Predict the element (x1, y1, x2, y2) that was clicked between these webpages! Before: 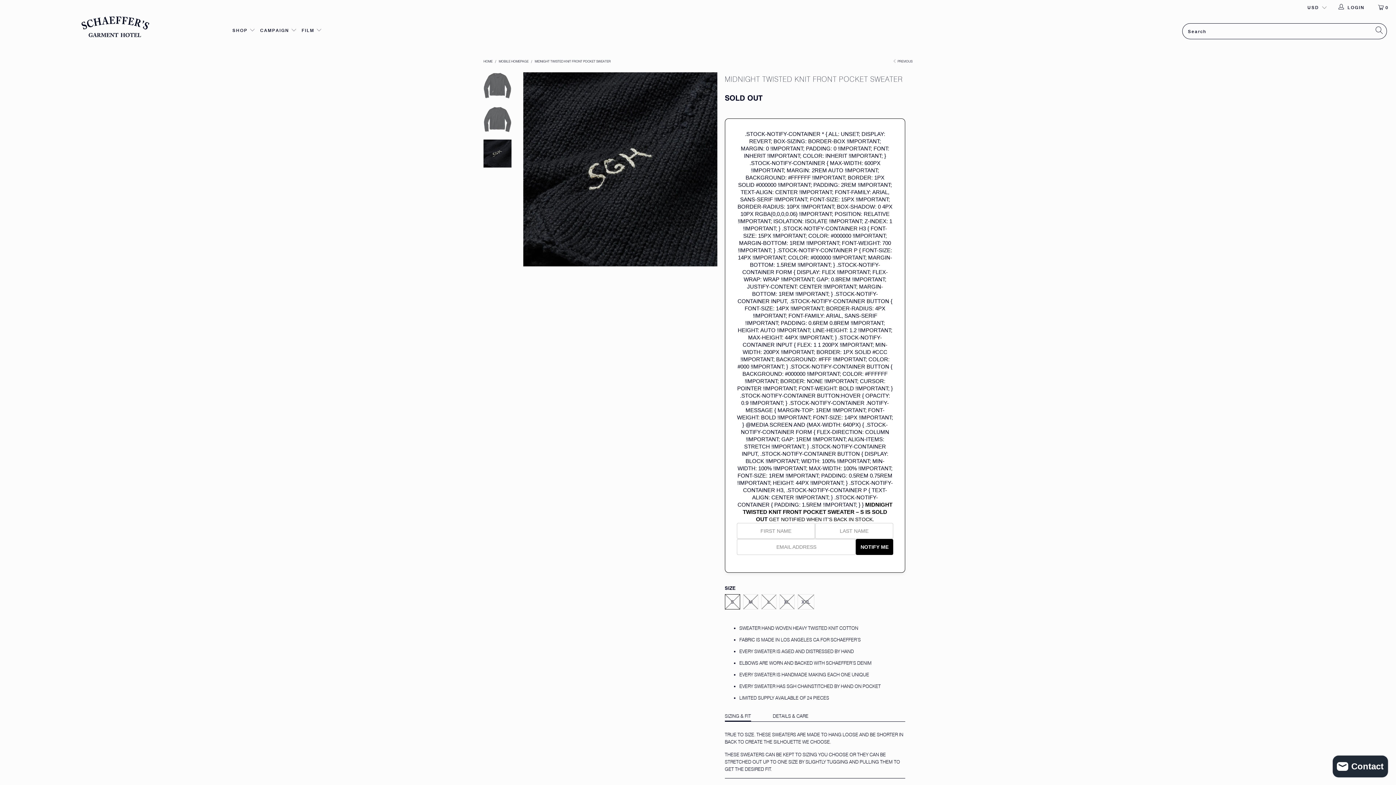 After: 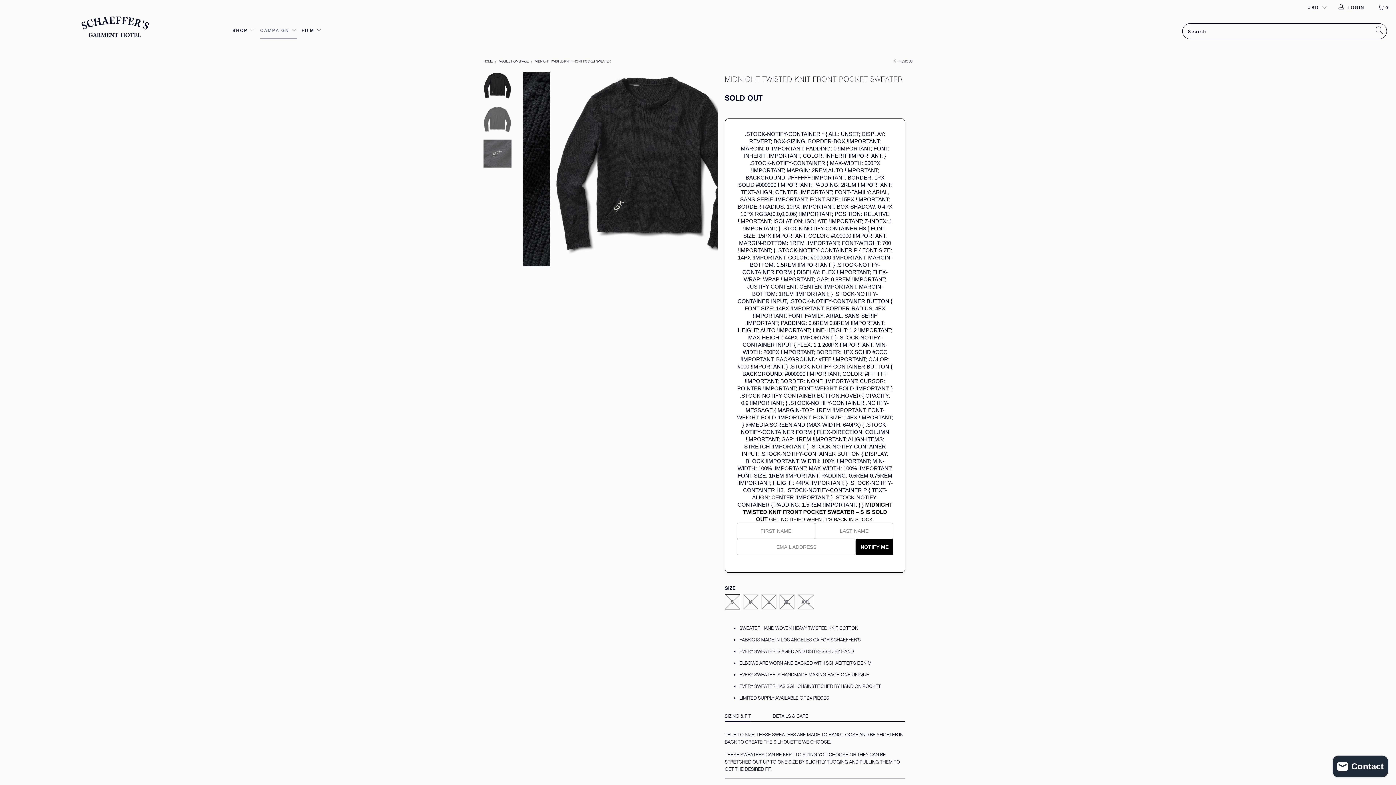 Action: bbox: (260, 22, 297, 38) label: CAMPAIGN 